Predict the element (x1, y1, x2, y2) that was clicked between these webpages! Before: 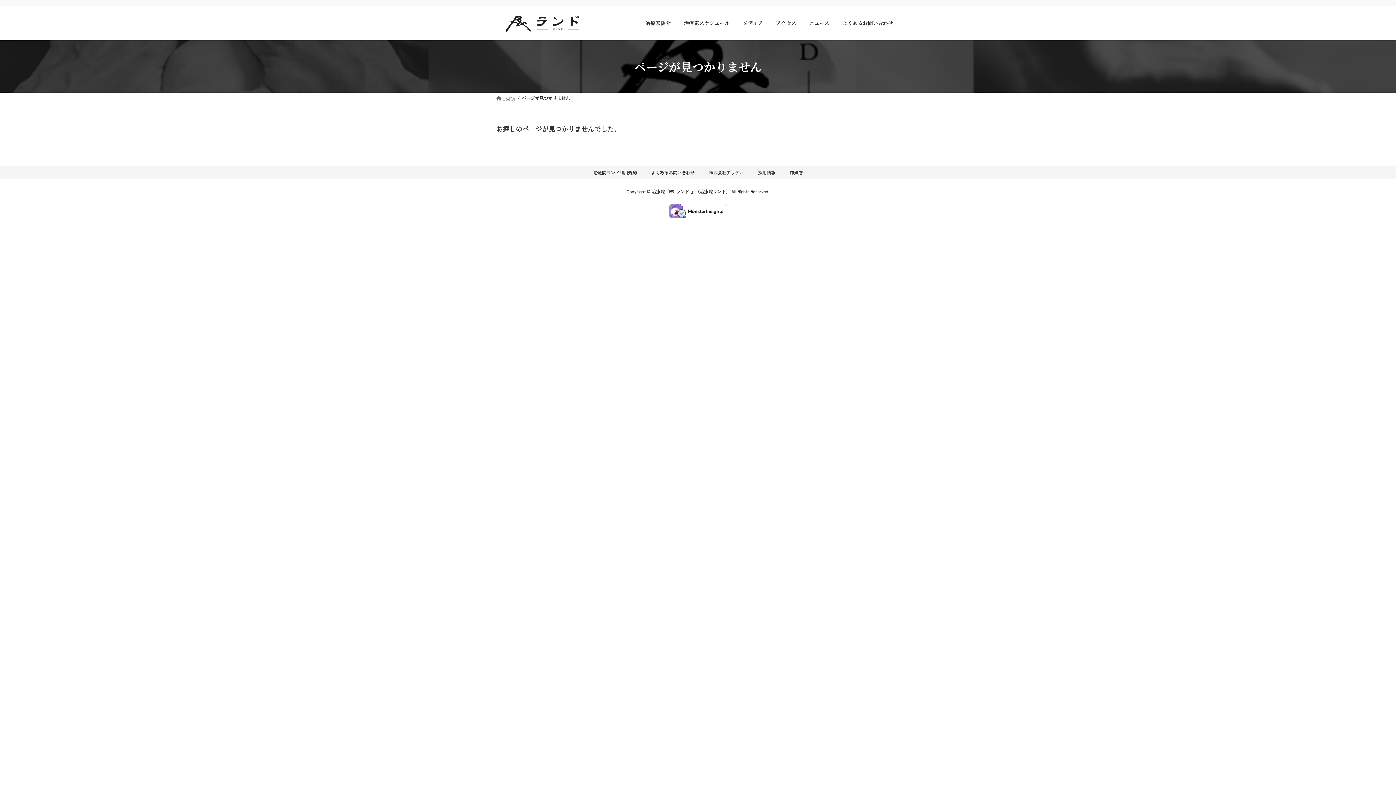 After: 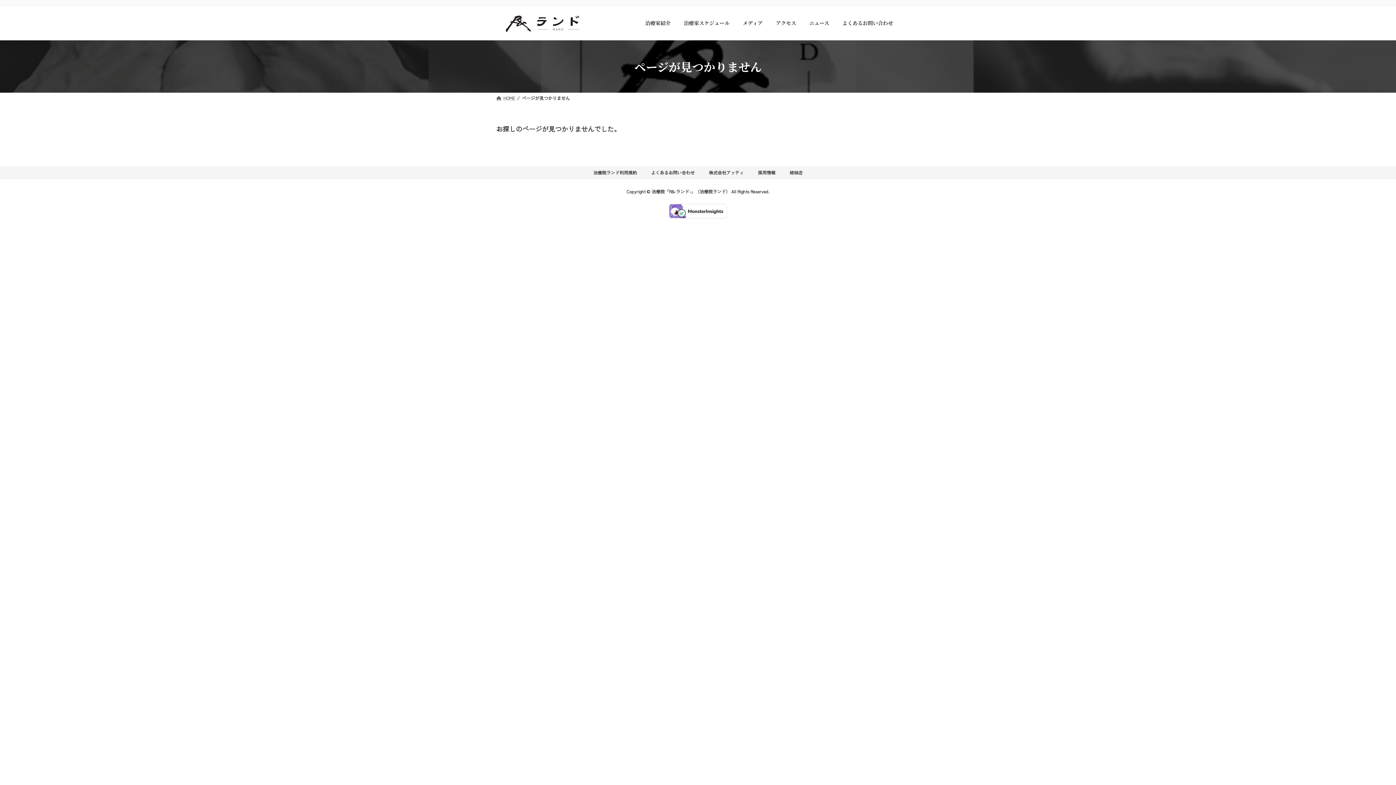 Action: bbox: (669, 211, 727, 220)